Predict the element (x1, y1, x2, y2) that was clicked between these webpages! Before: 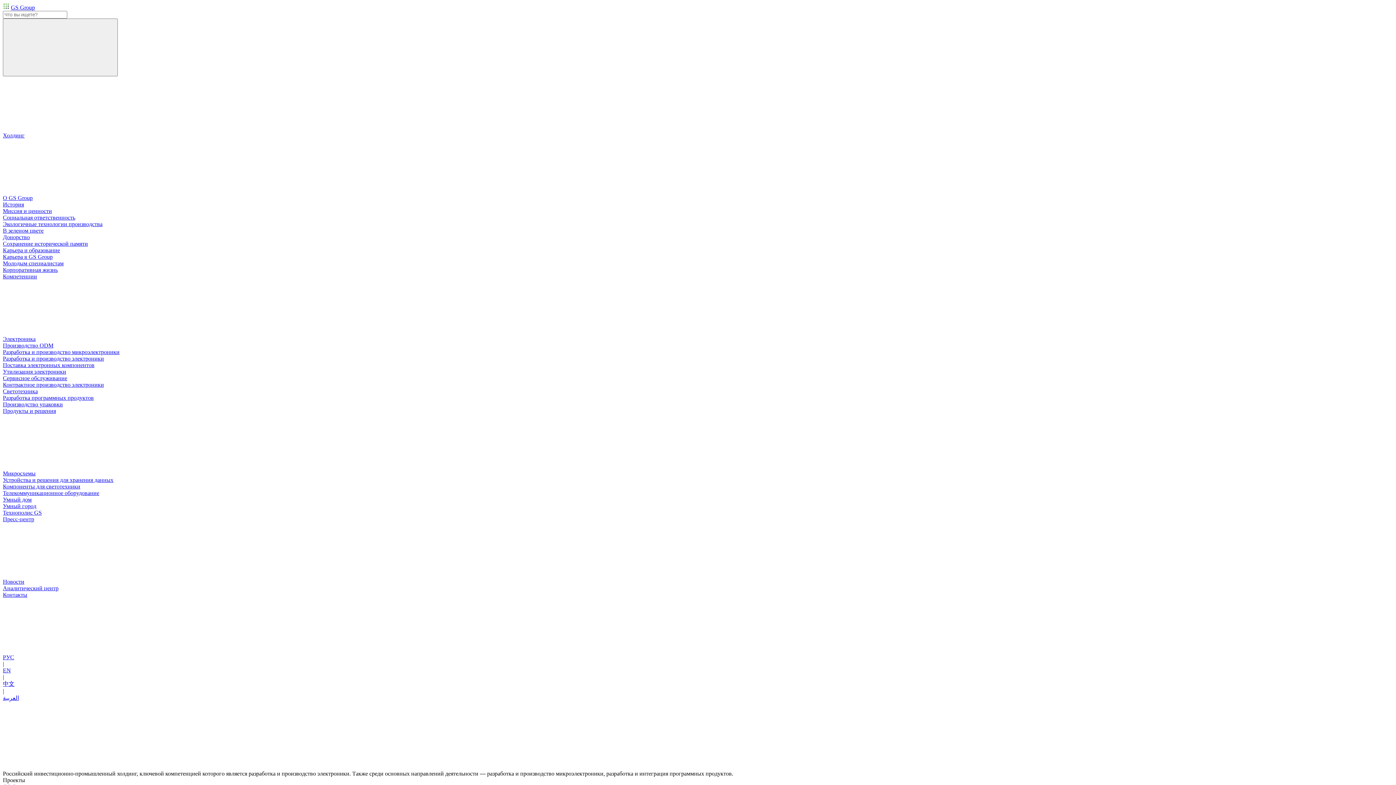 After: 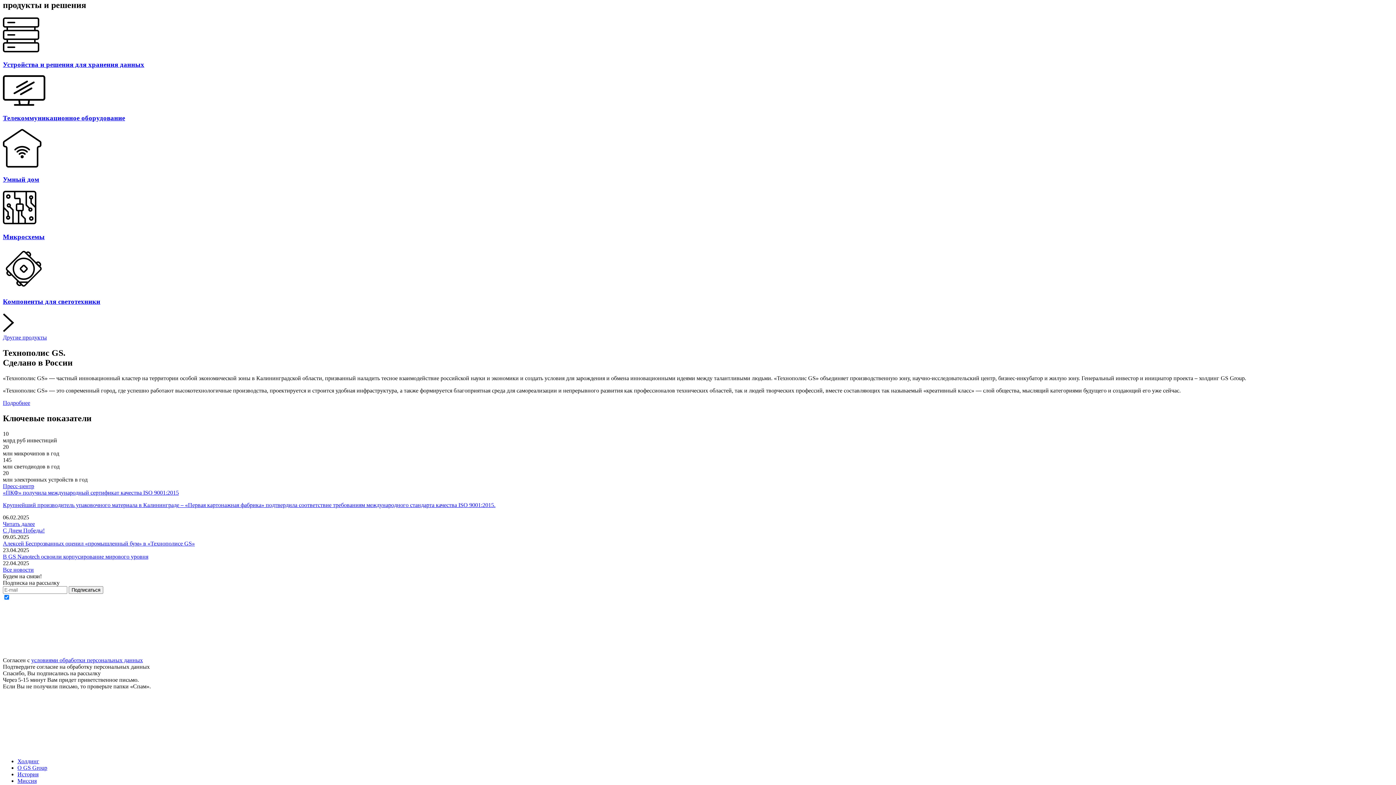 Action: label: Продукты и решения bbox: (2, 408, 1393, 470)